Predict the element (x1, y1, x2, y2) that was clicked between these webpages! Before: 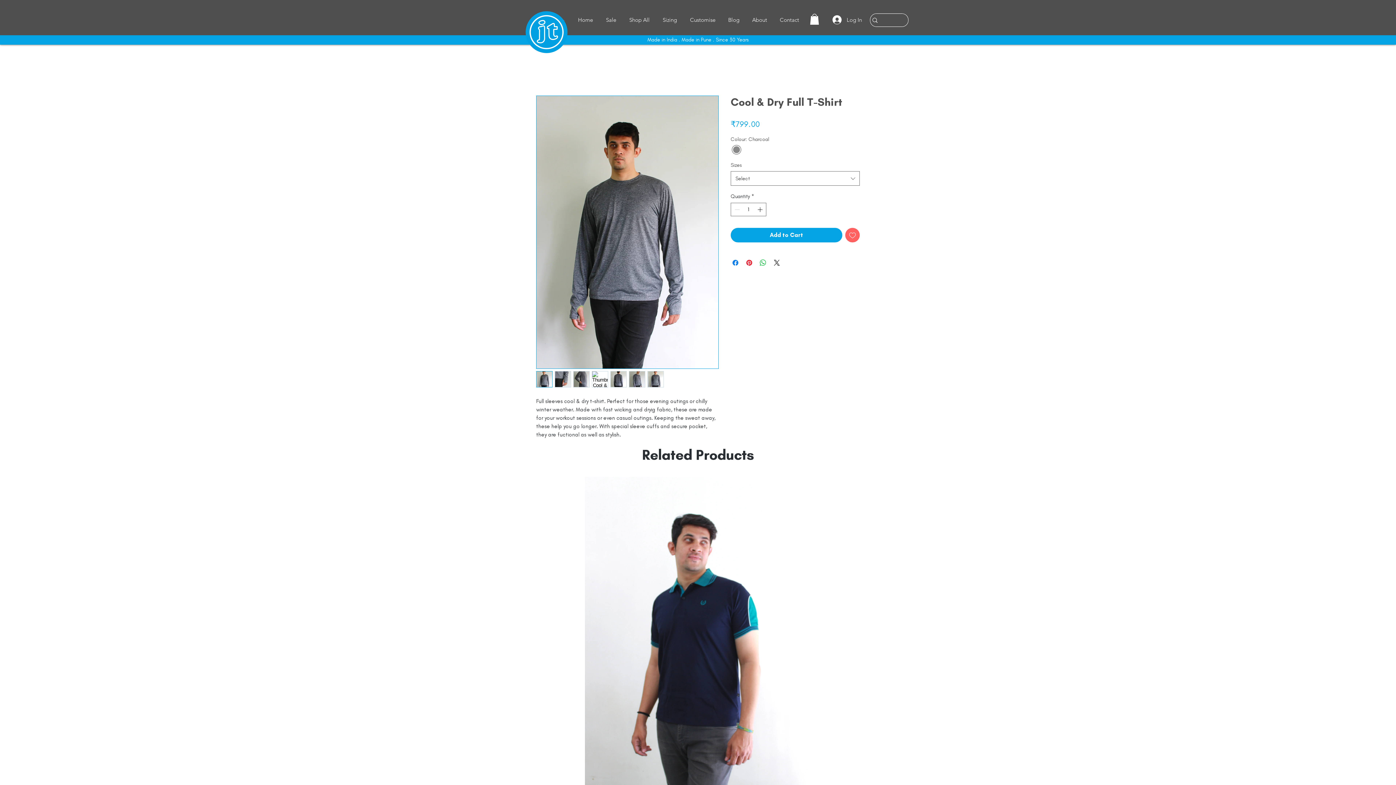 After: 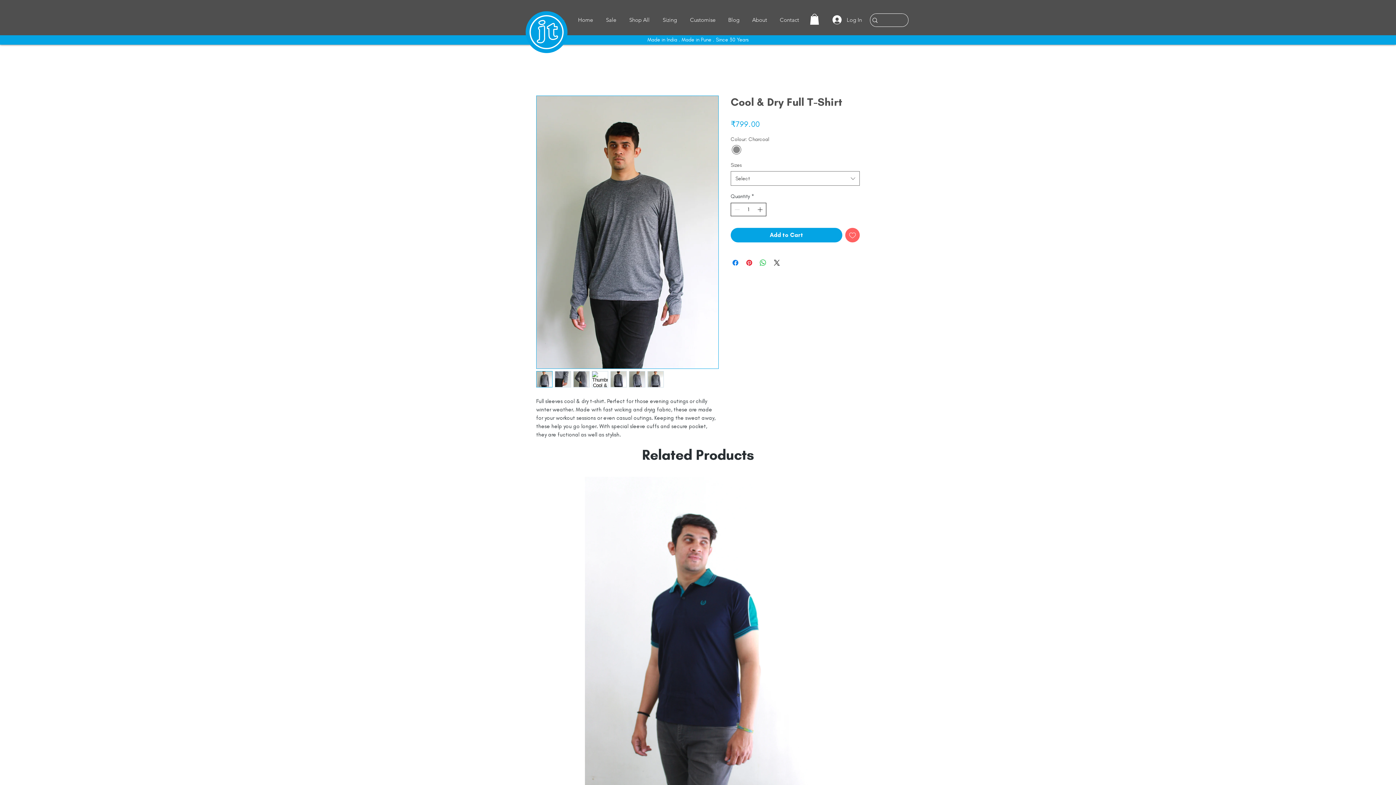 Action: bbox: (756, 203, 765, 216) label: Increment